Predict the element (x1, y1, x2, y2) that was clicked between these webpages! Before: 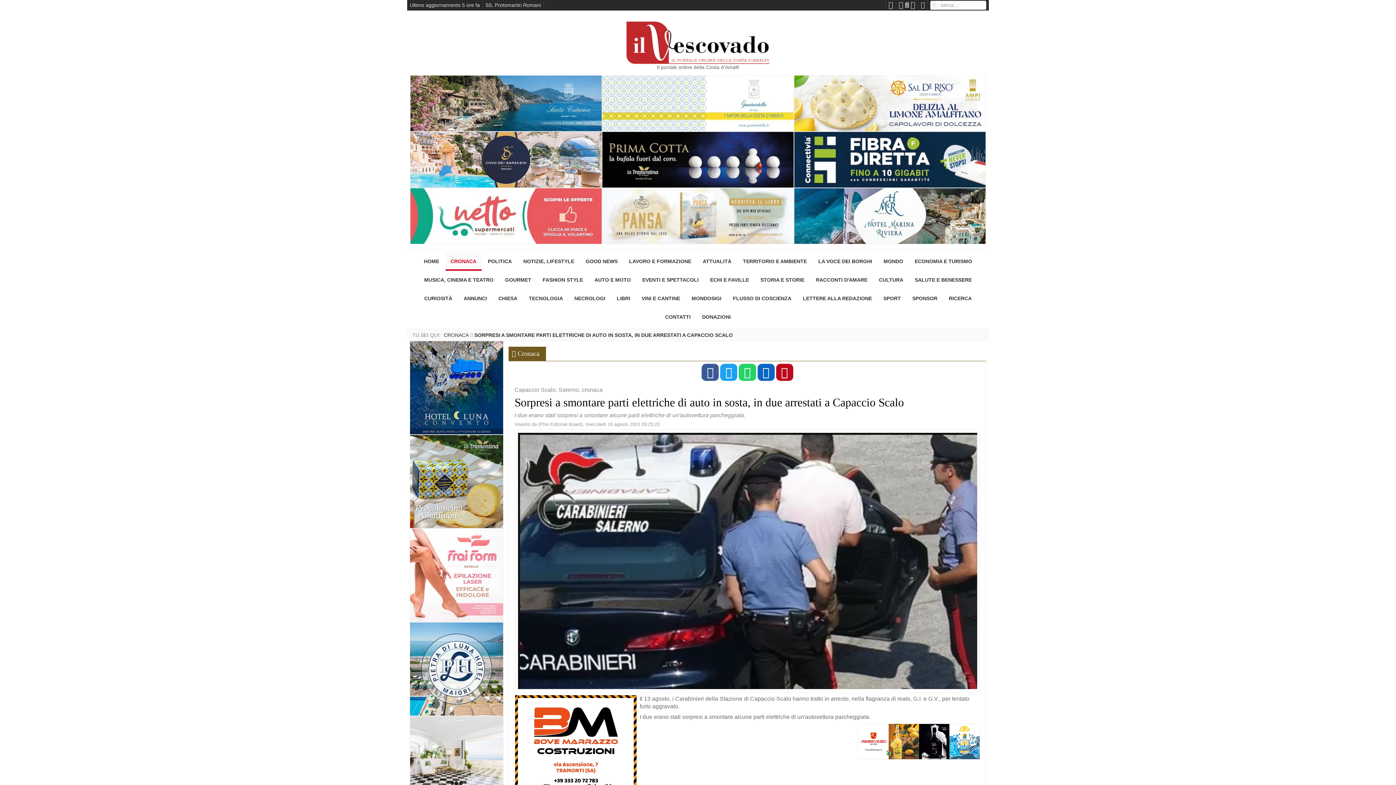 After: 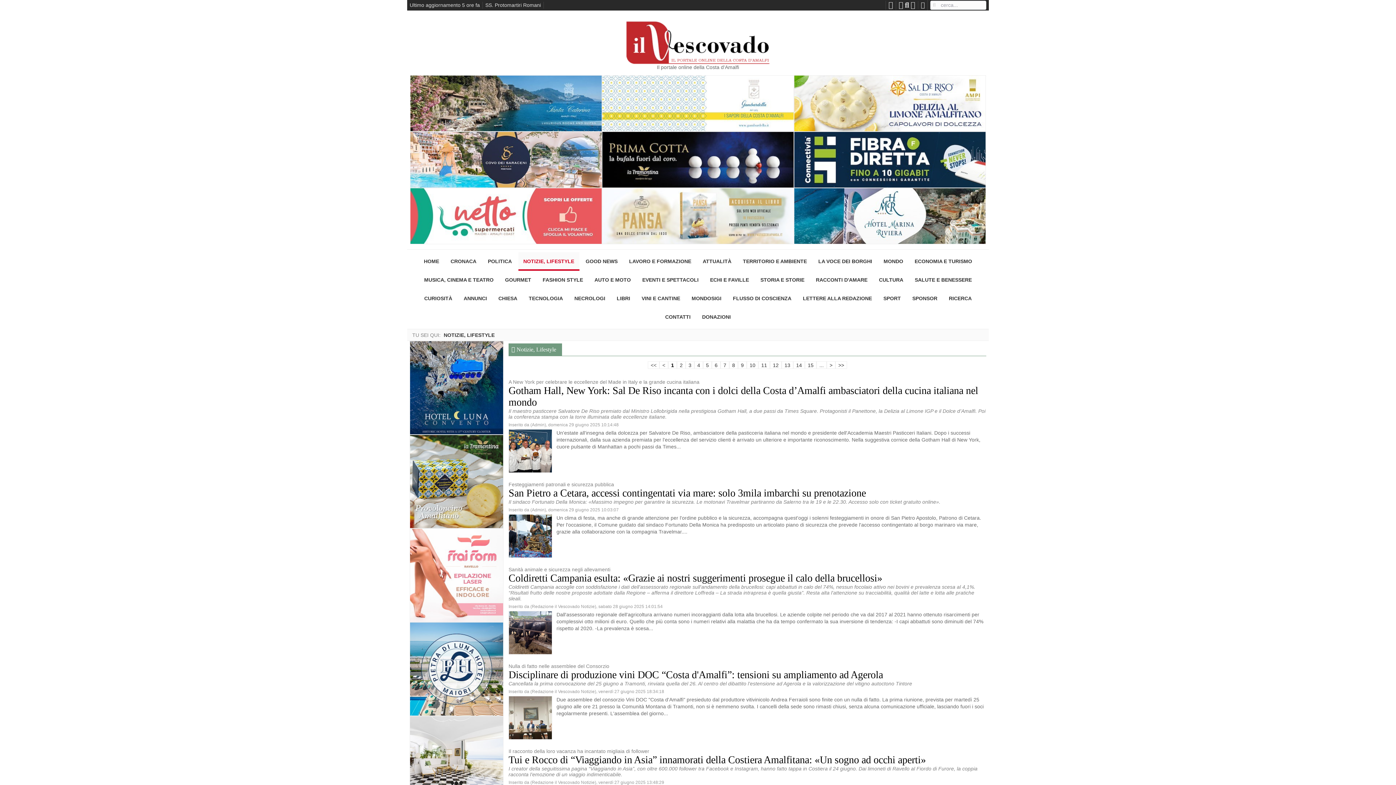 Action: bbox: (518, 252, 579, 270) label: NOTIZIE, LIFESTYLE